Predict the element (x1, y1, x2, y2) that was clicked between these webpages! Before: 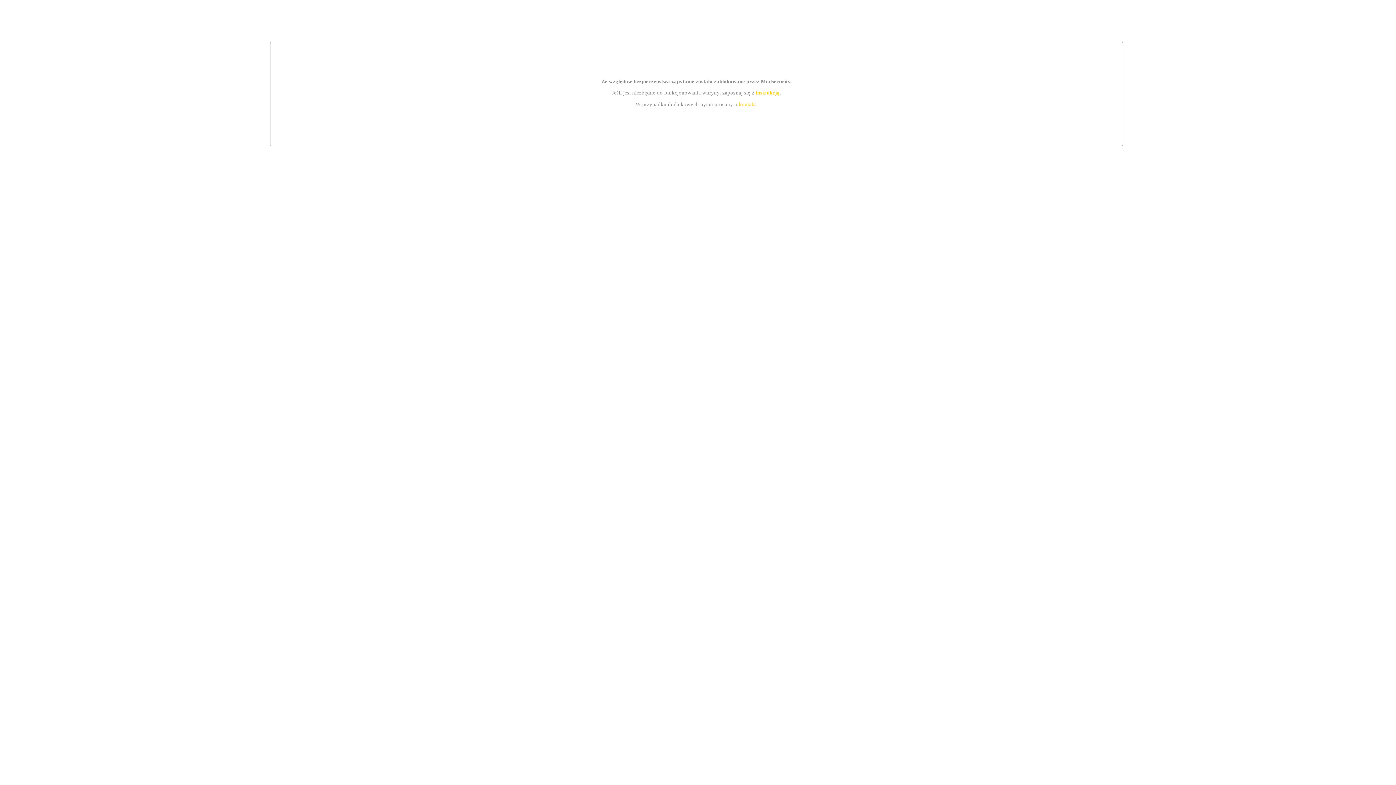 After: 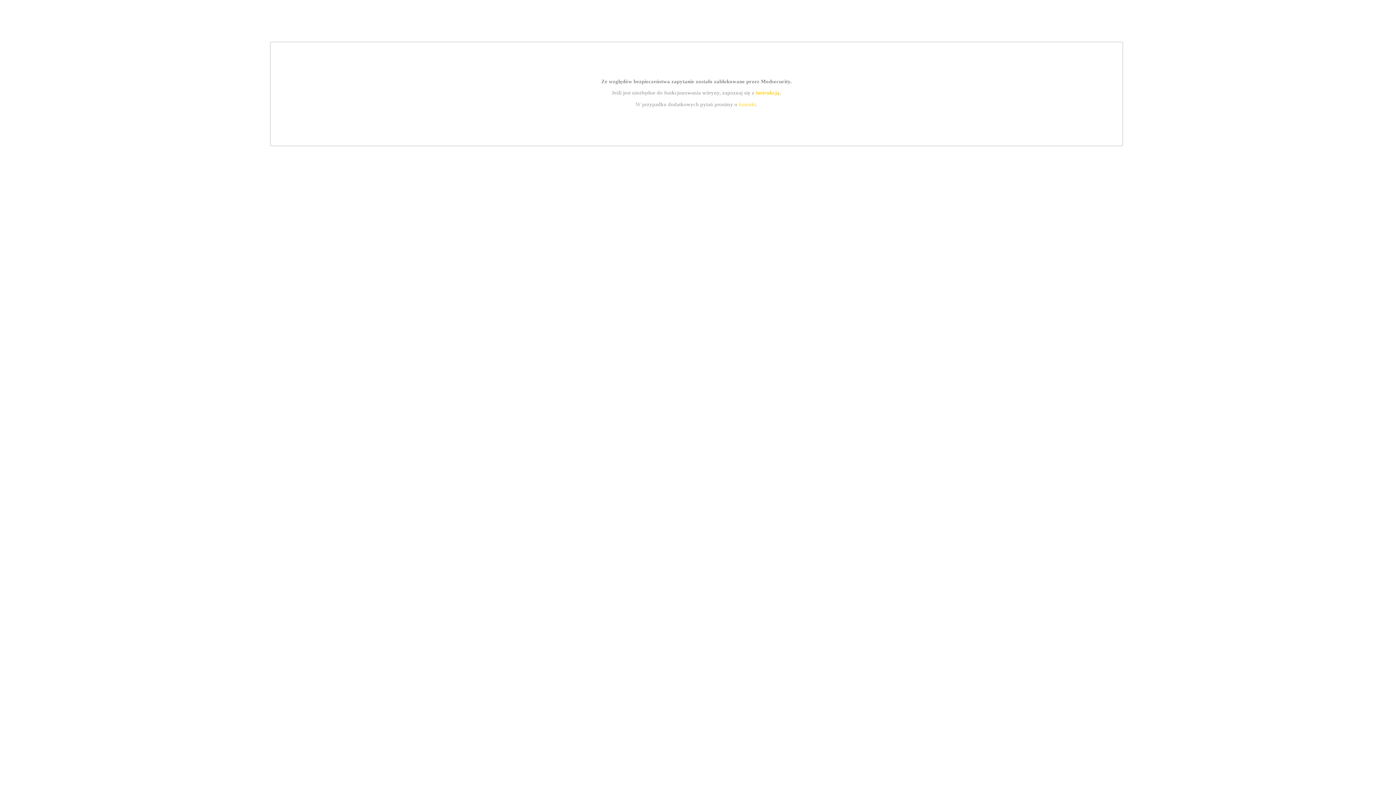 Action: label: kontakt bbox: (739, 101, 756, 107)